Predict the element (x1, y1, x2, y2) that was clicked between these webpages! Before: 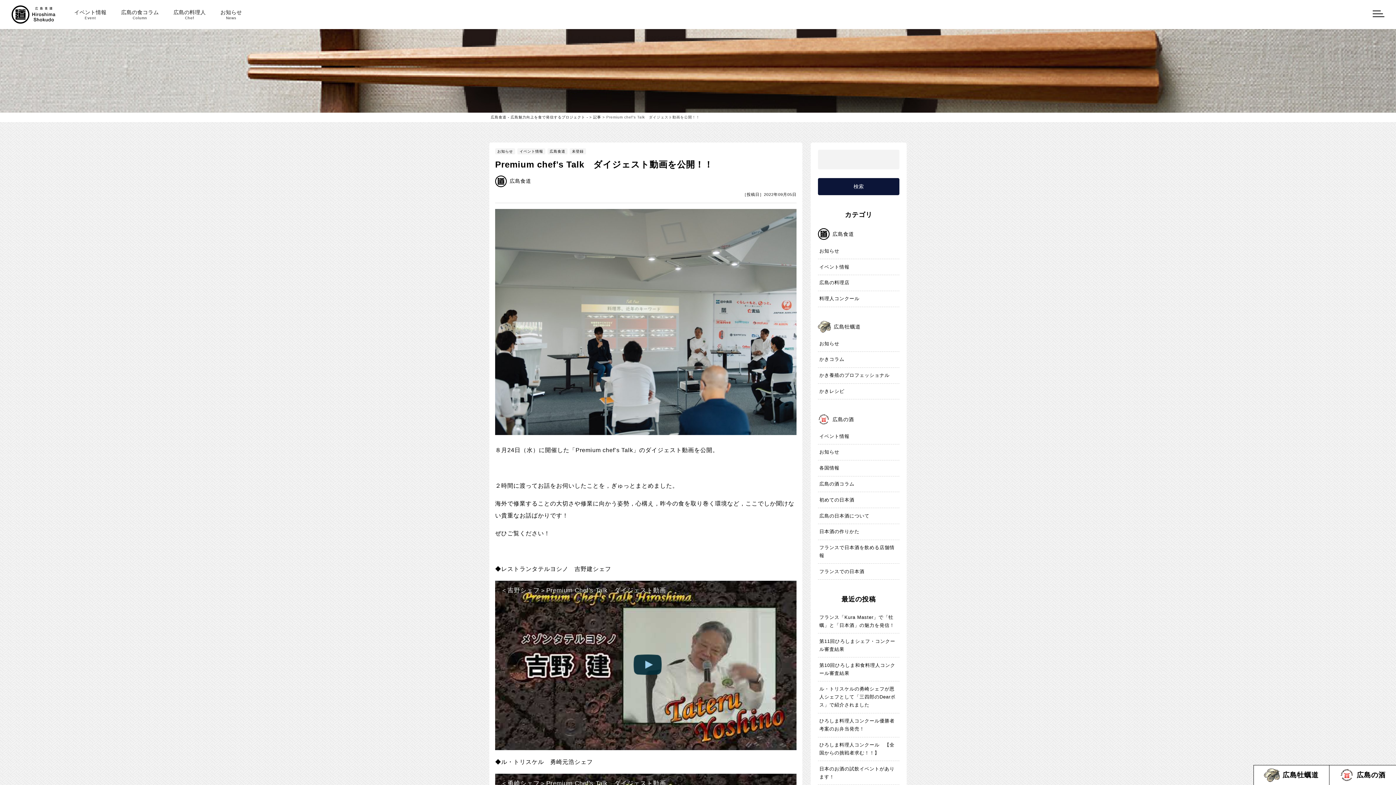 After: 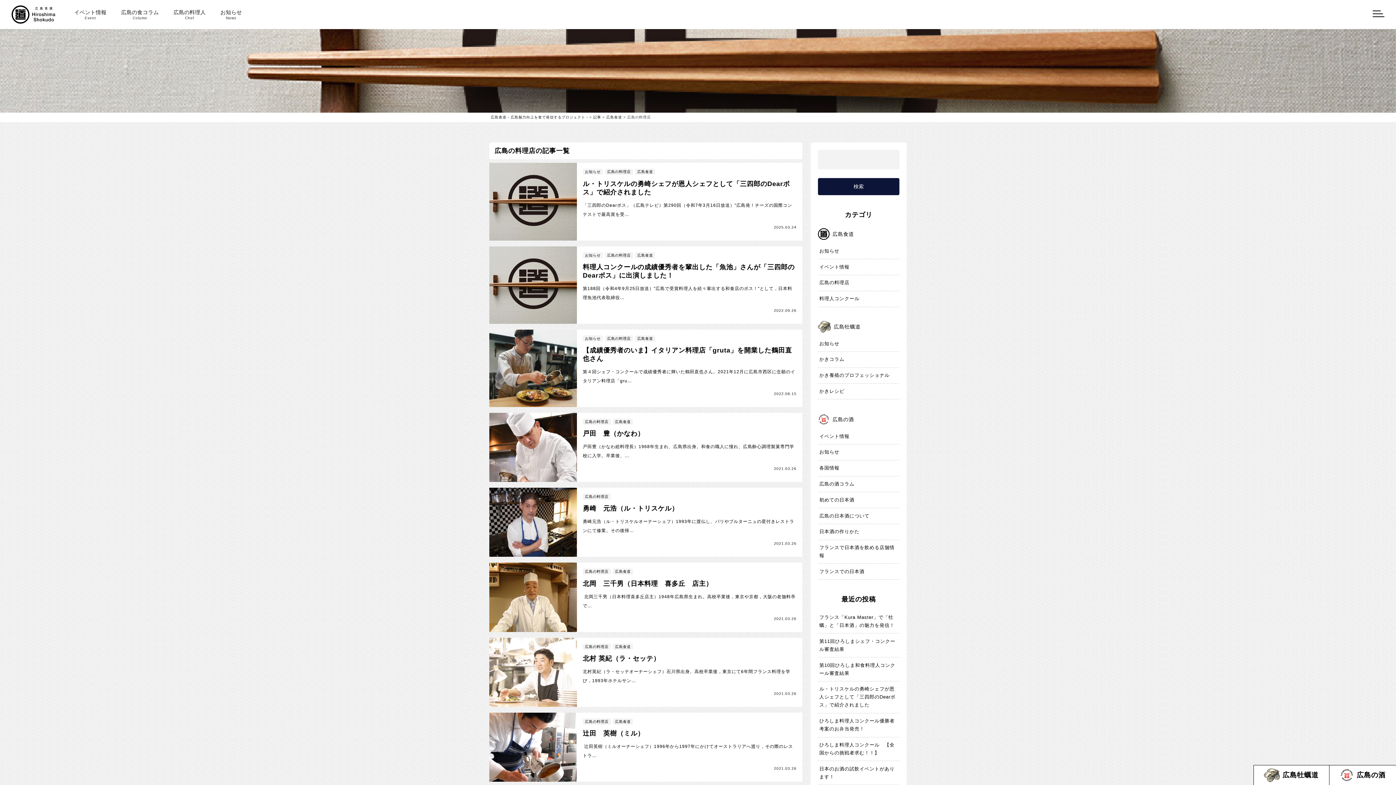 Action: bbox: (818, 275, 899, 291) label: 広島の料理店